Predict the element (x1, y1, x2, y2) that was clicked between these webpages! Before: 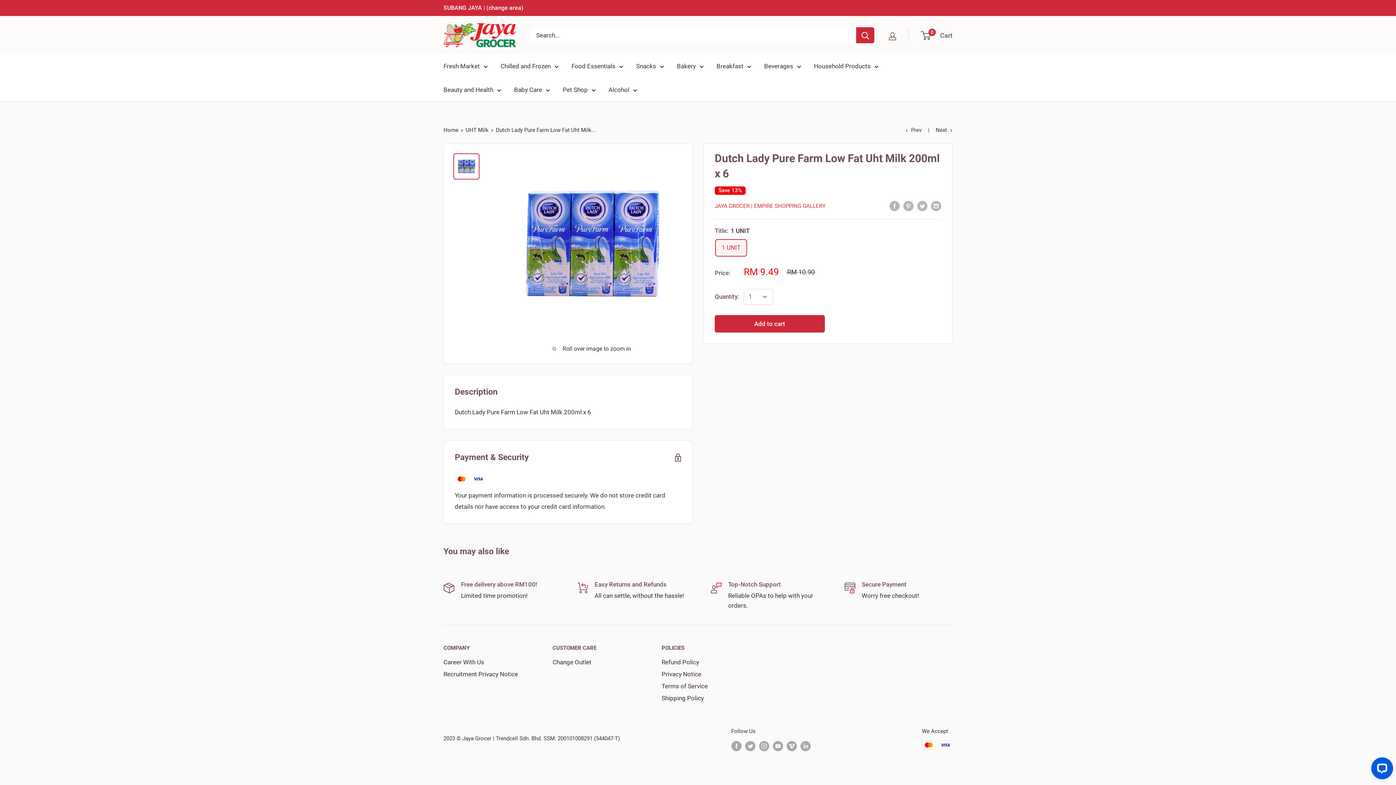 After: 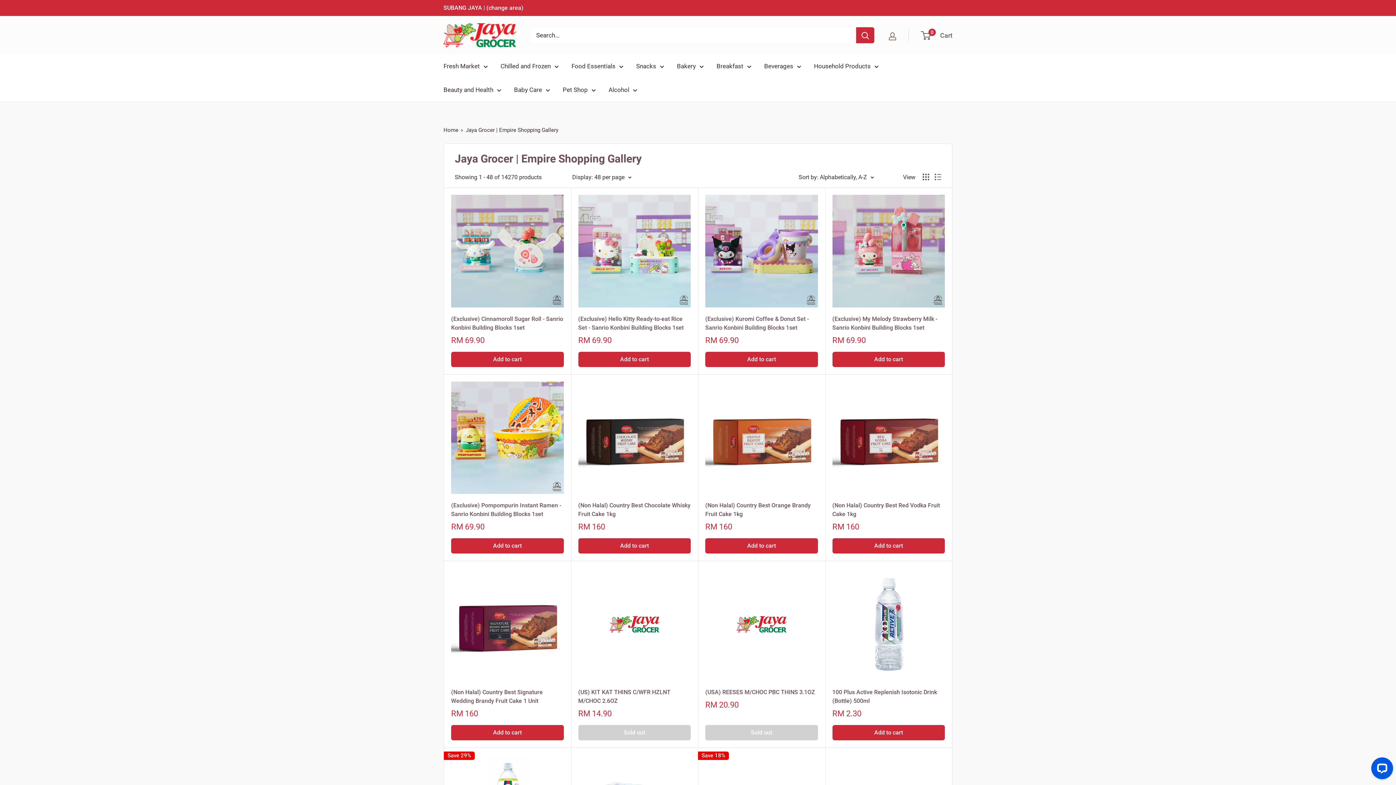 Action: bbox: (714, 202, 825, 209) label: JAYA GROCER | EMPIRE SHOPPING GALLERY